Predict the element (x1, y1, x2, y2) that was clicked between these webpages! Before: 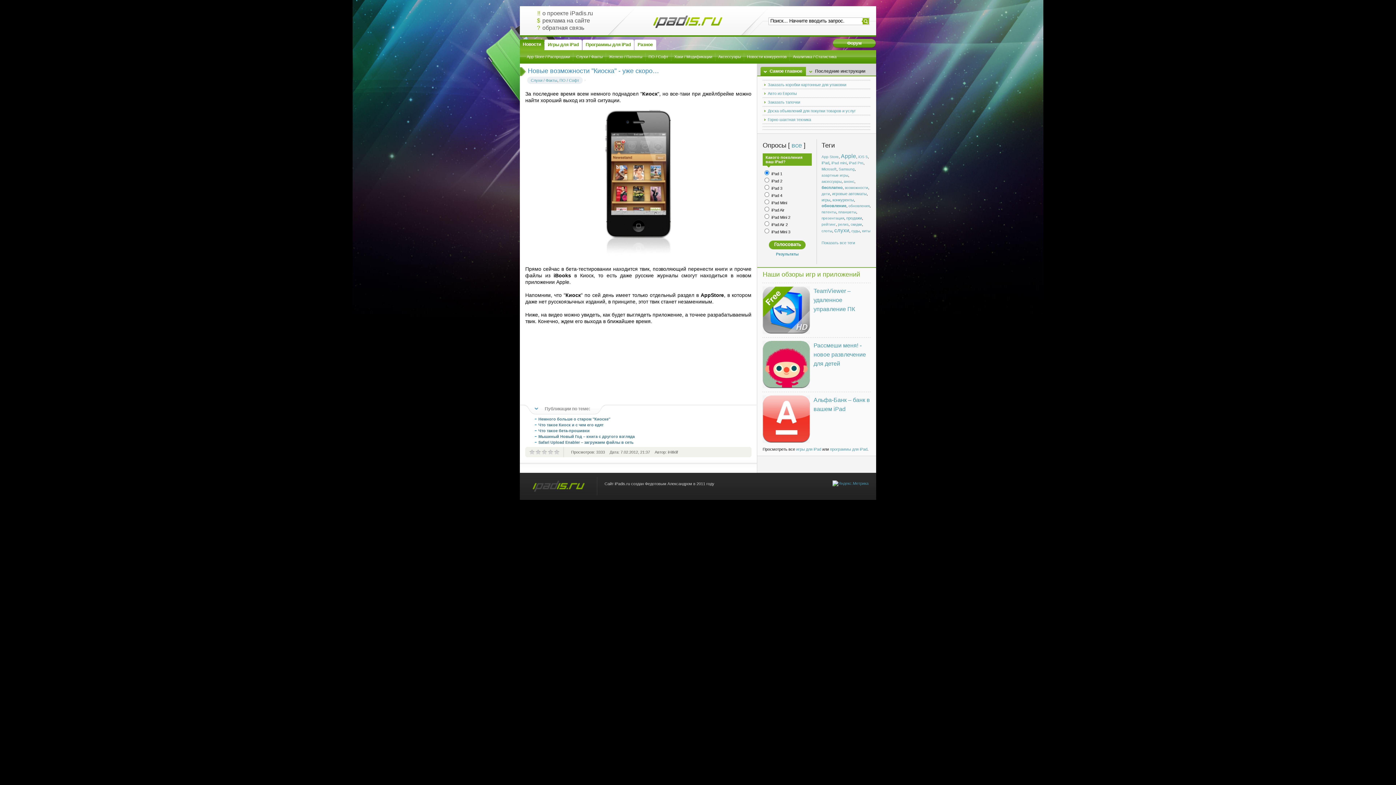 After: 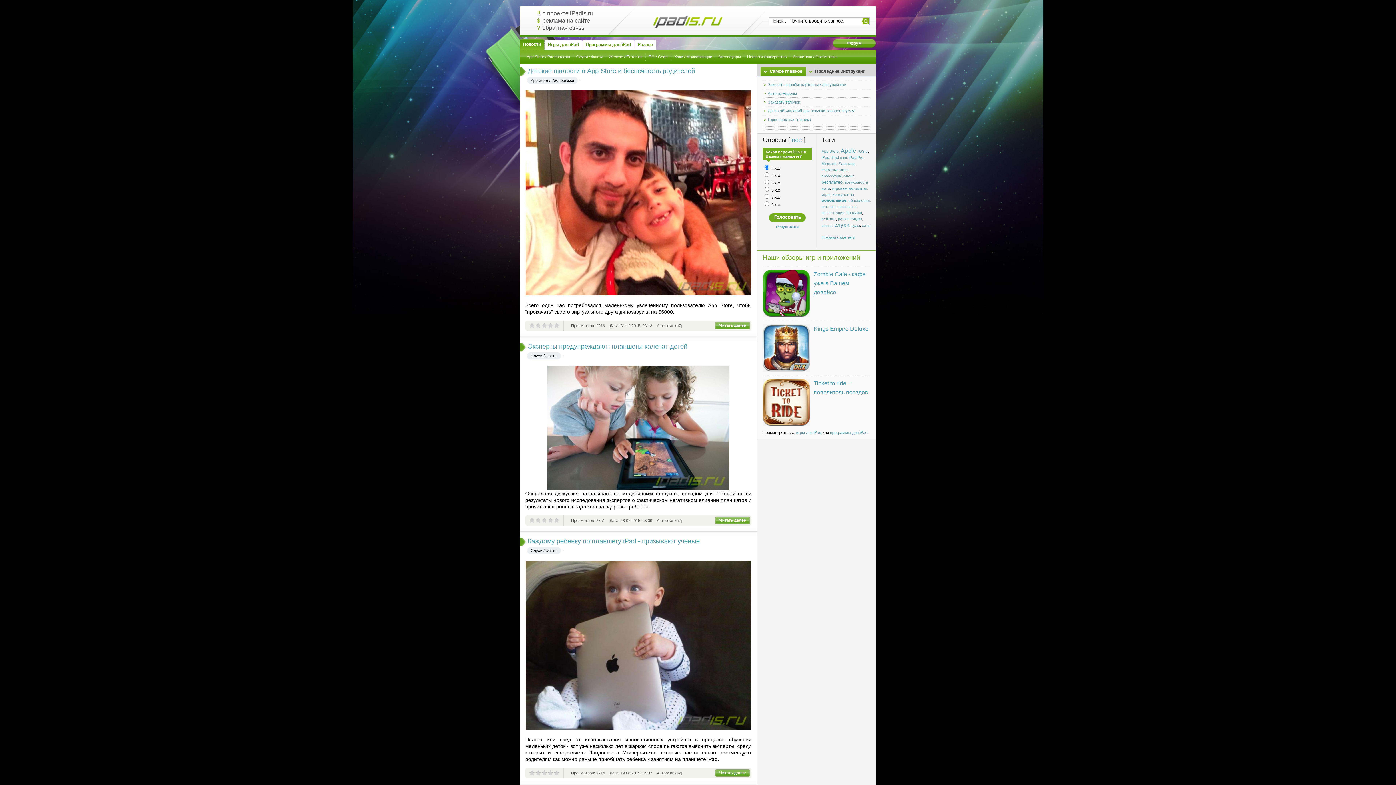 Action: label: дети bbox: (821, 191, 830, 195)